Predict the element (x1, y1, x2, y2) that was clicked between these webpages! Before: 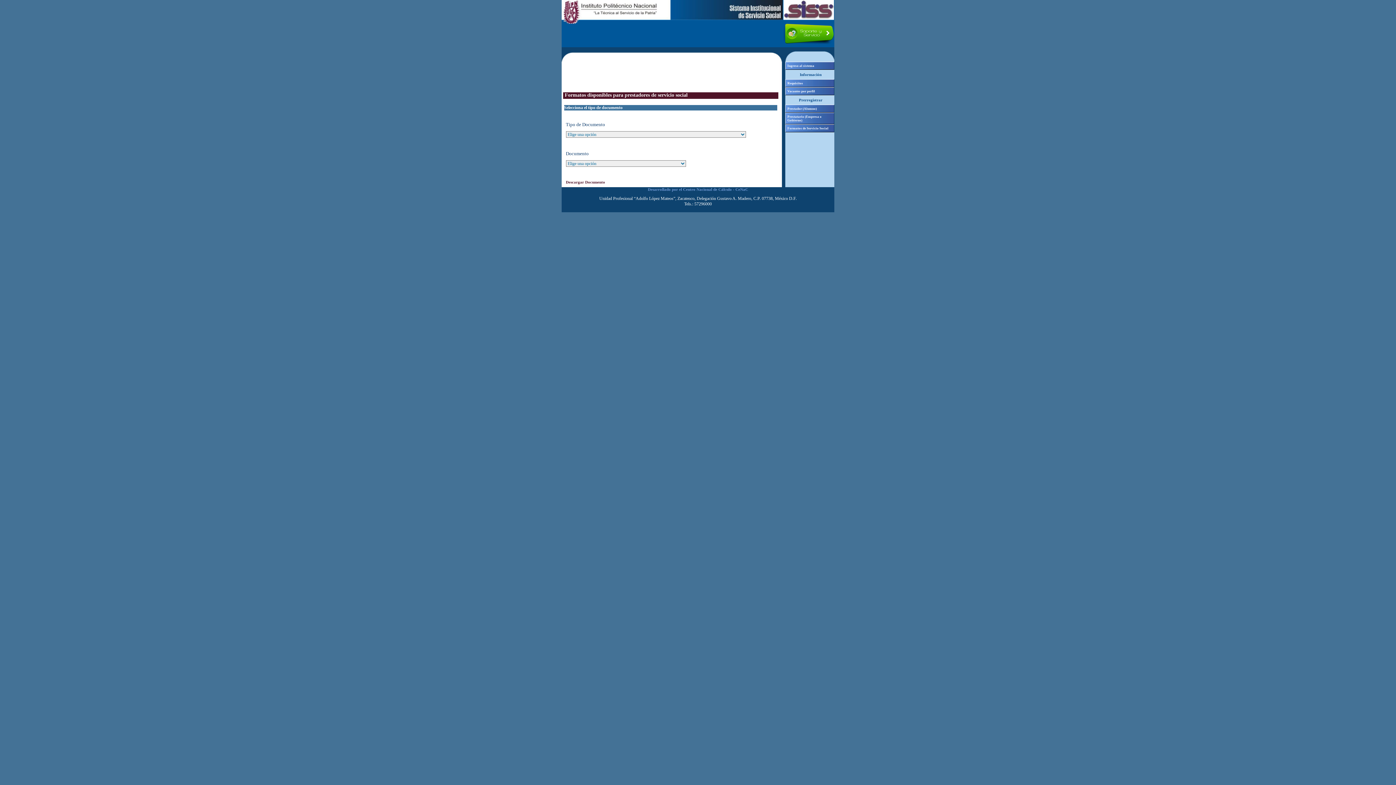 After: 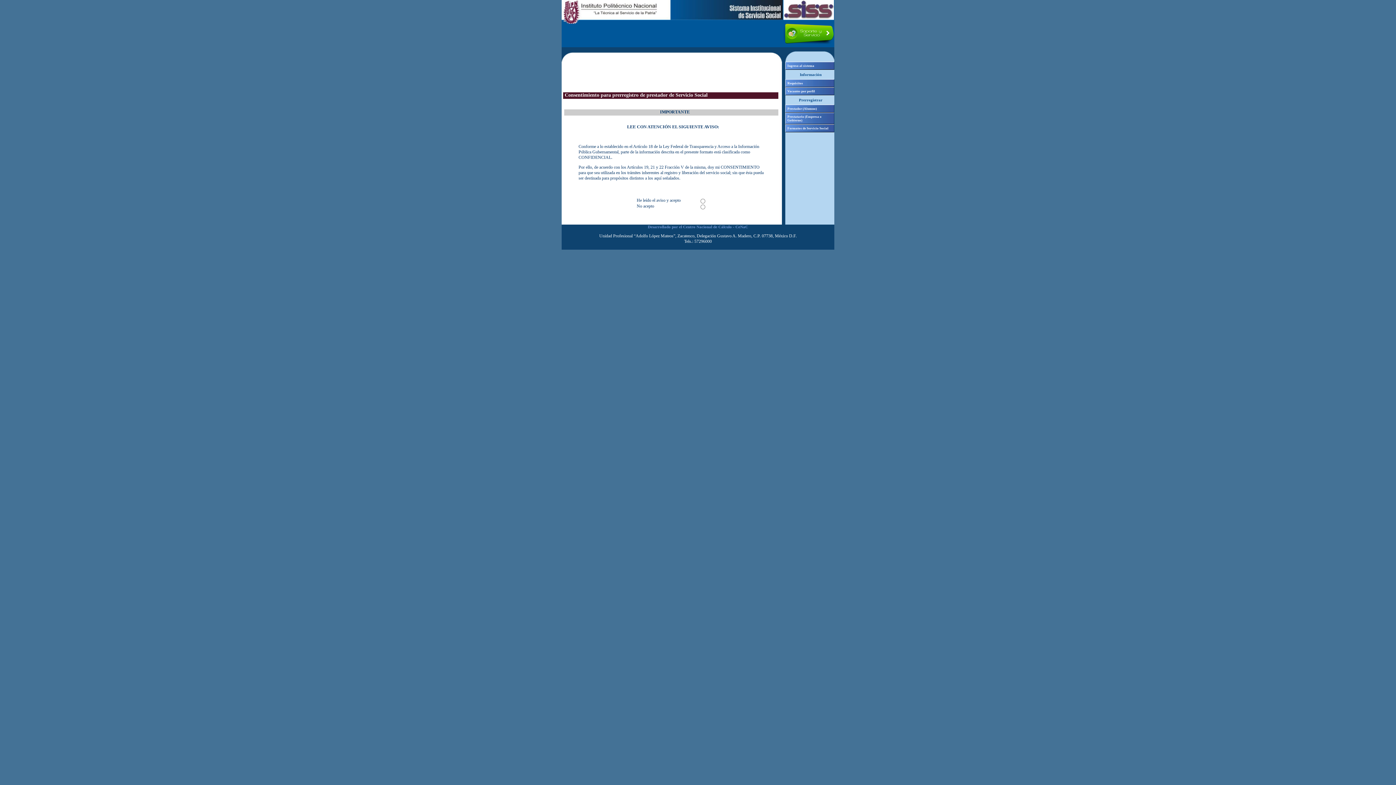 Action: label: Prestador (Alumno) bbox: (785, 104, 834, 112)